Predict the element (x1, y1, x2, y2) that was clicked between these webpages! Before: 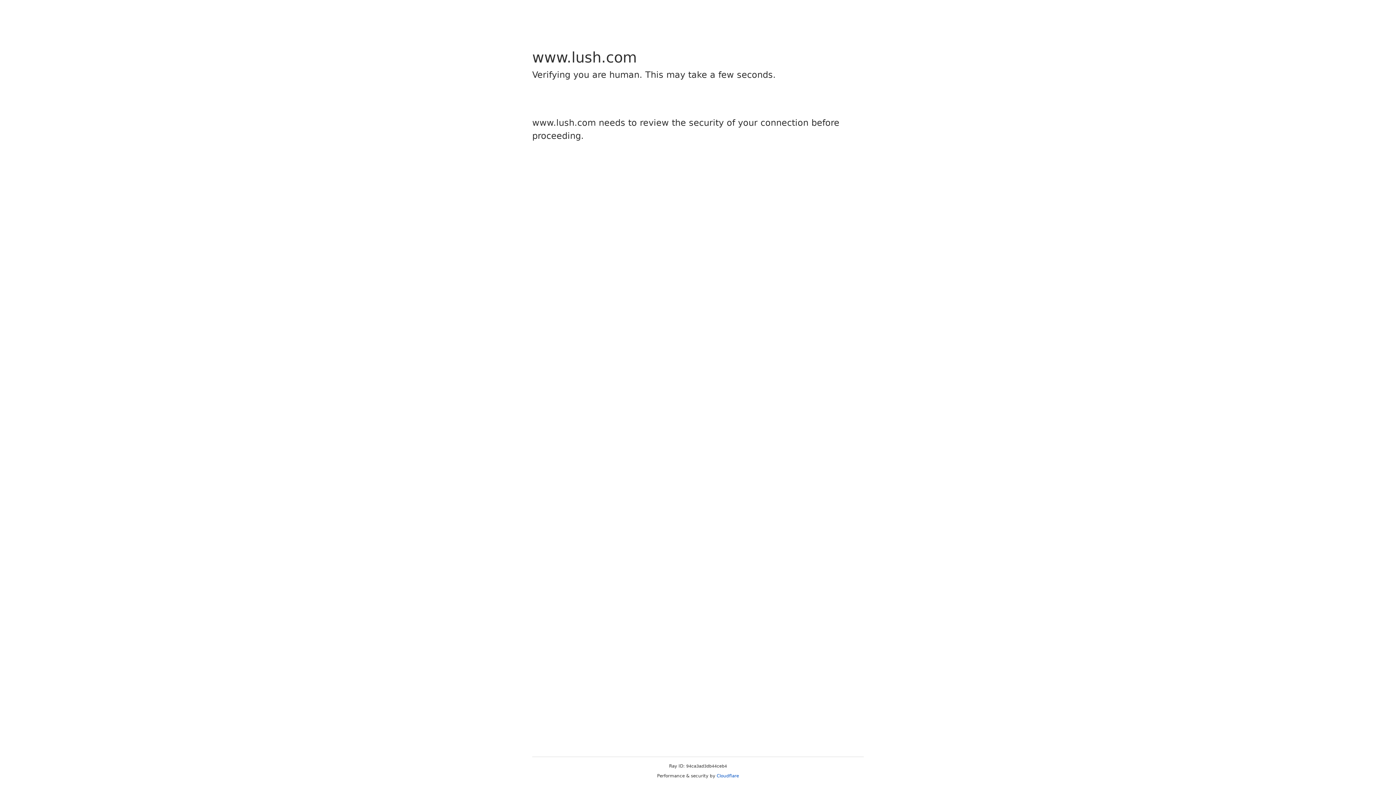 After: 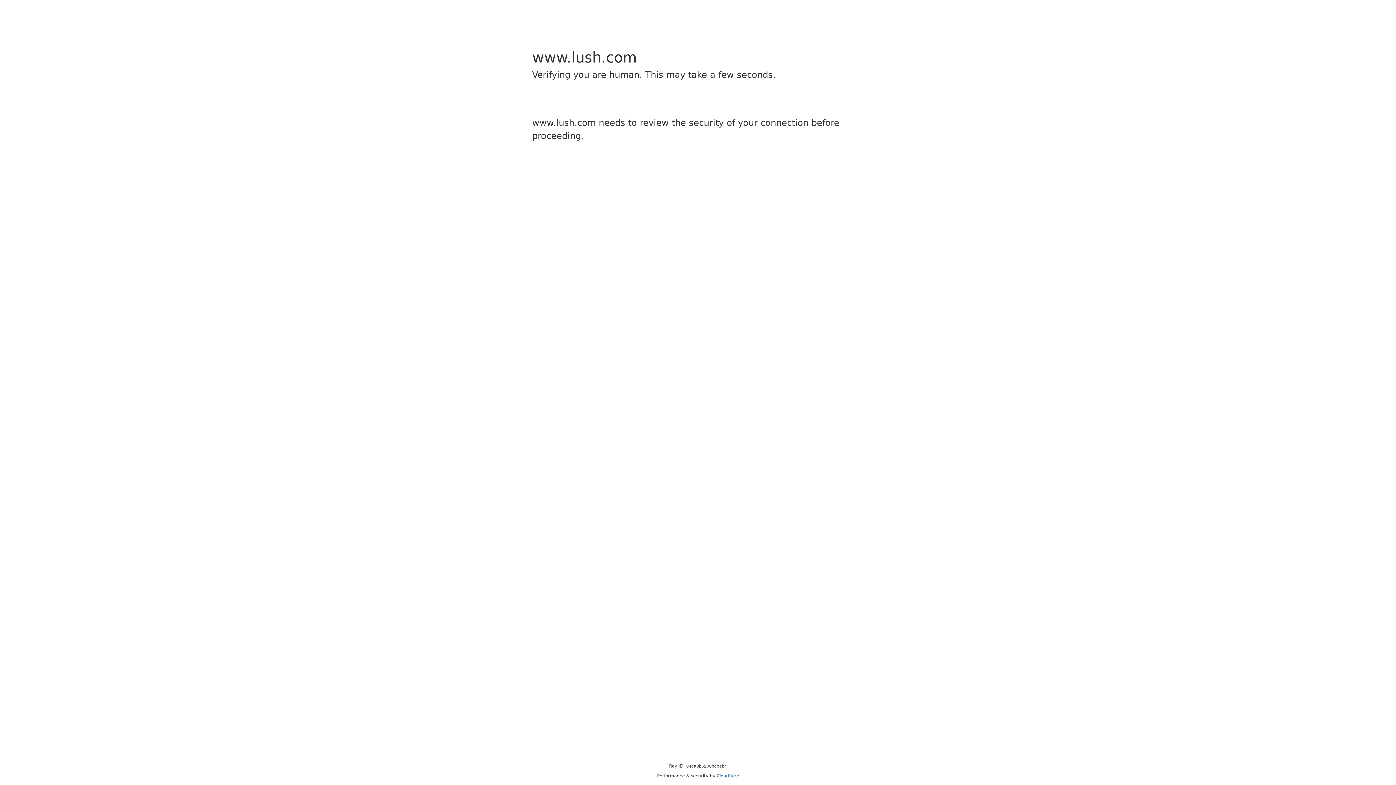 Action: bbox: (716, 773, 739, 778) label: Cloudflare